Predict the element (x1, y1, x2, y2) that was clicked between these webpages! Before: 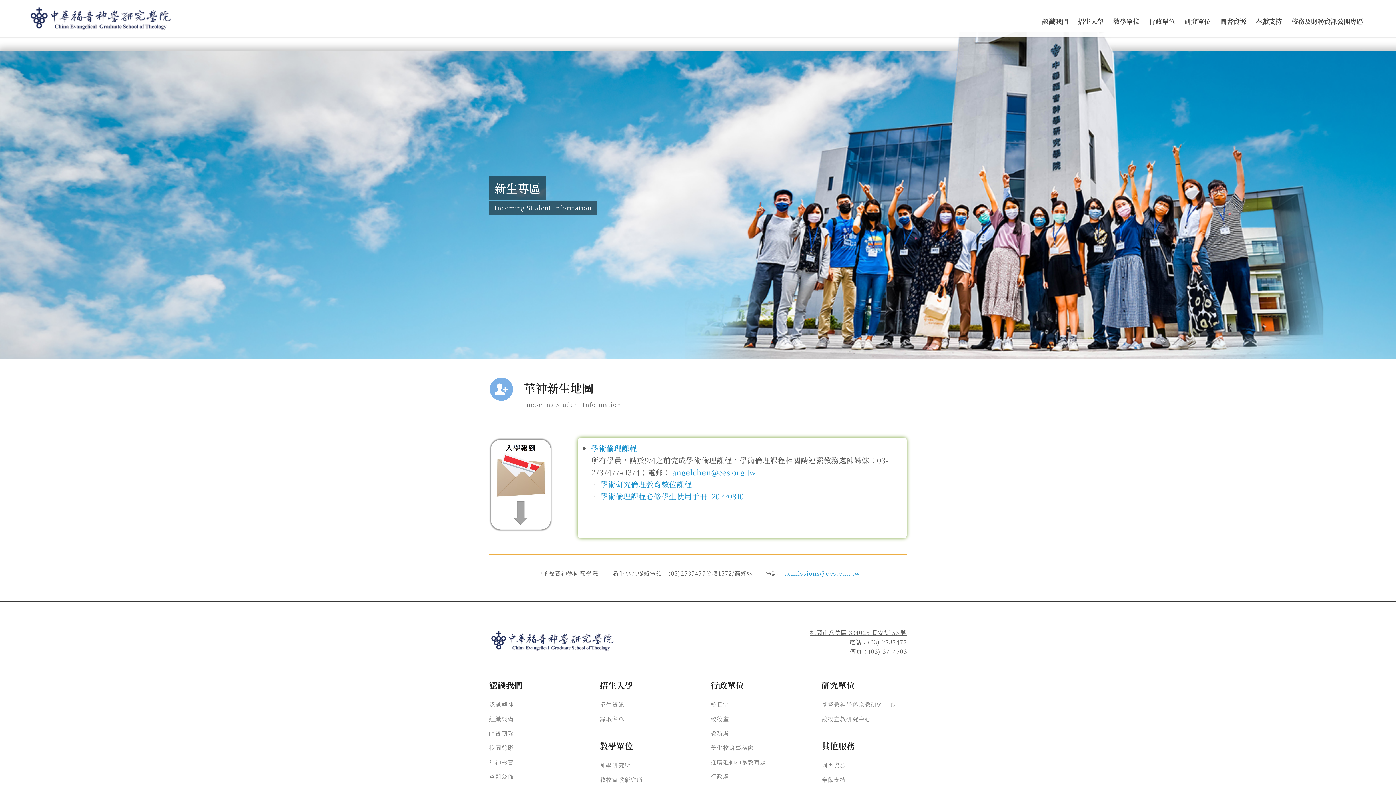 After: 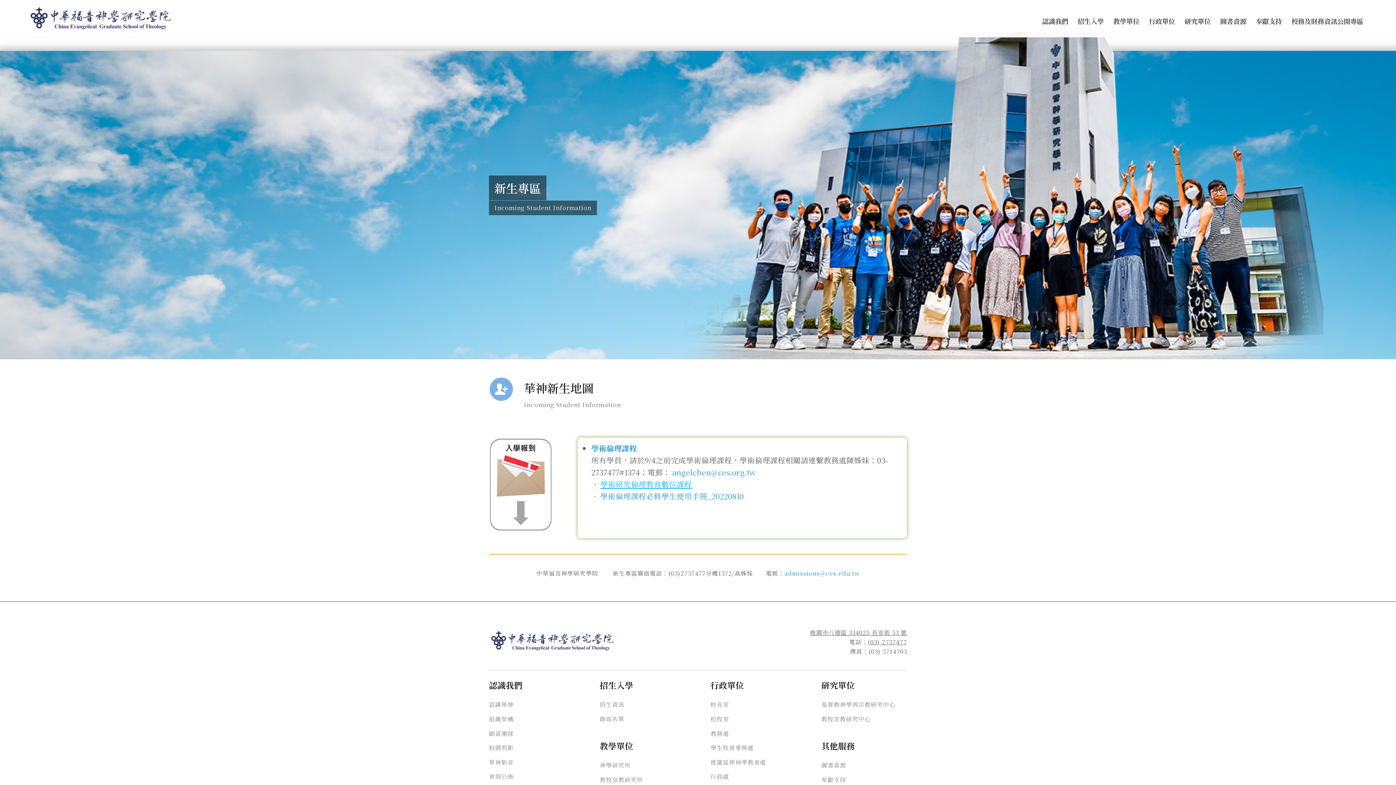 Action: label: 學術研究倫理教育數位課程 bbox: (600, 478, 692, 489)